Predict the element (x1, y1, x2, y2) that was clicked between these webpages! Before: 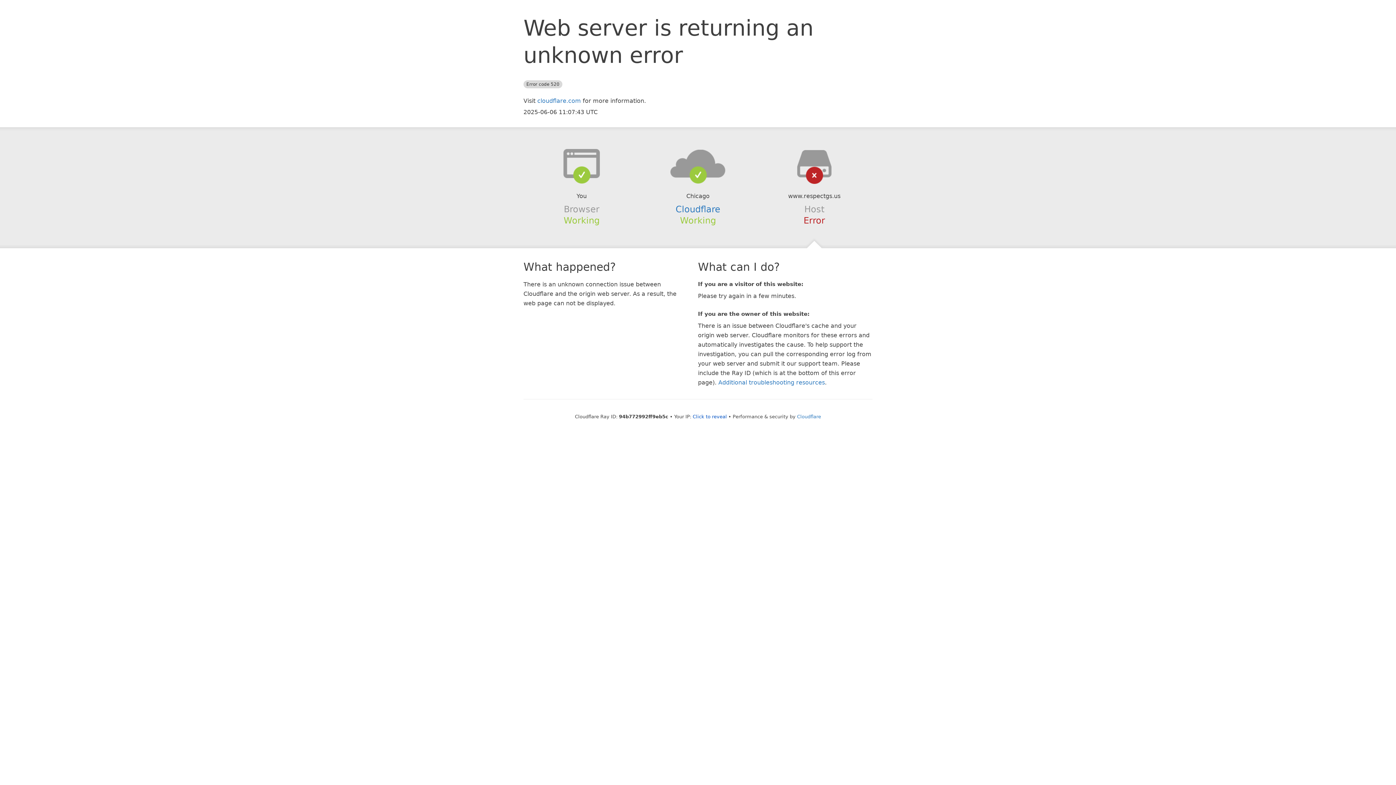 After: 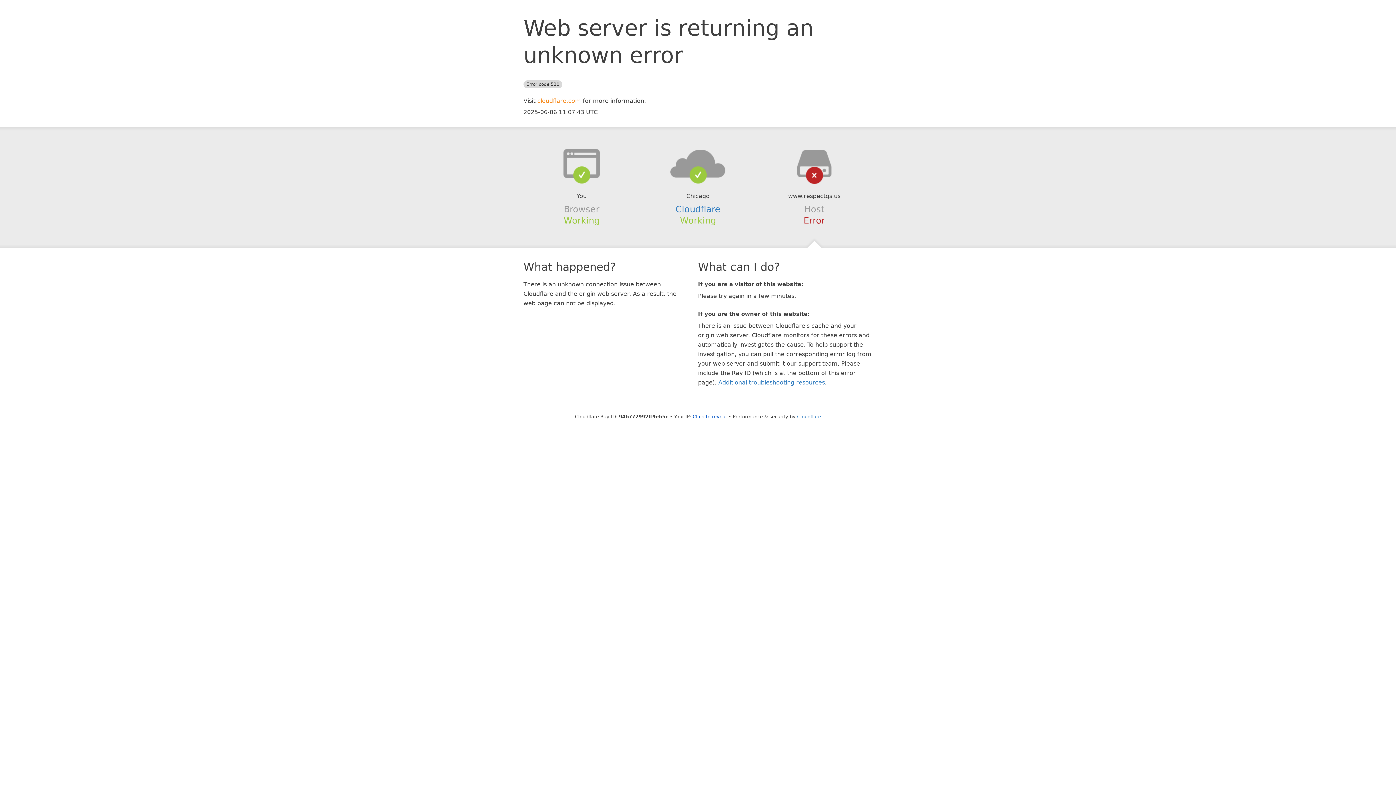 Action: bbox: (537, 97, 581, 104) label: cloudflare.com